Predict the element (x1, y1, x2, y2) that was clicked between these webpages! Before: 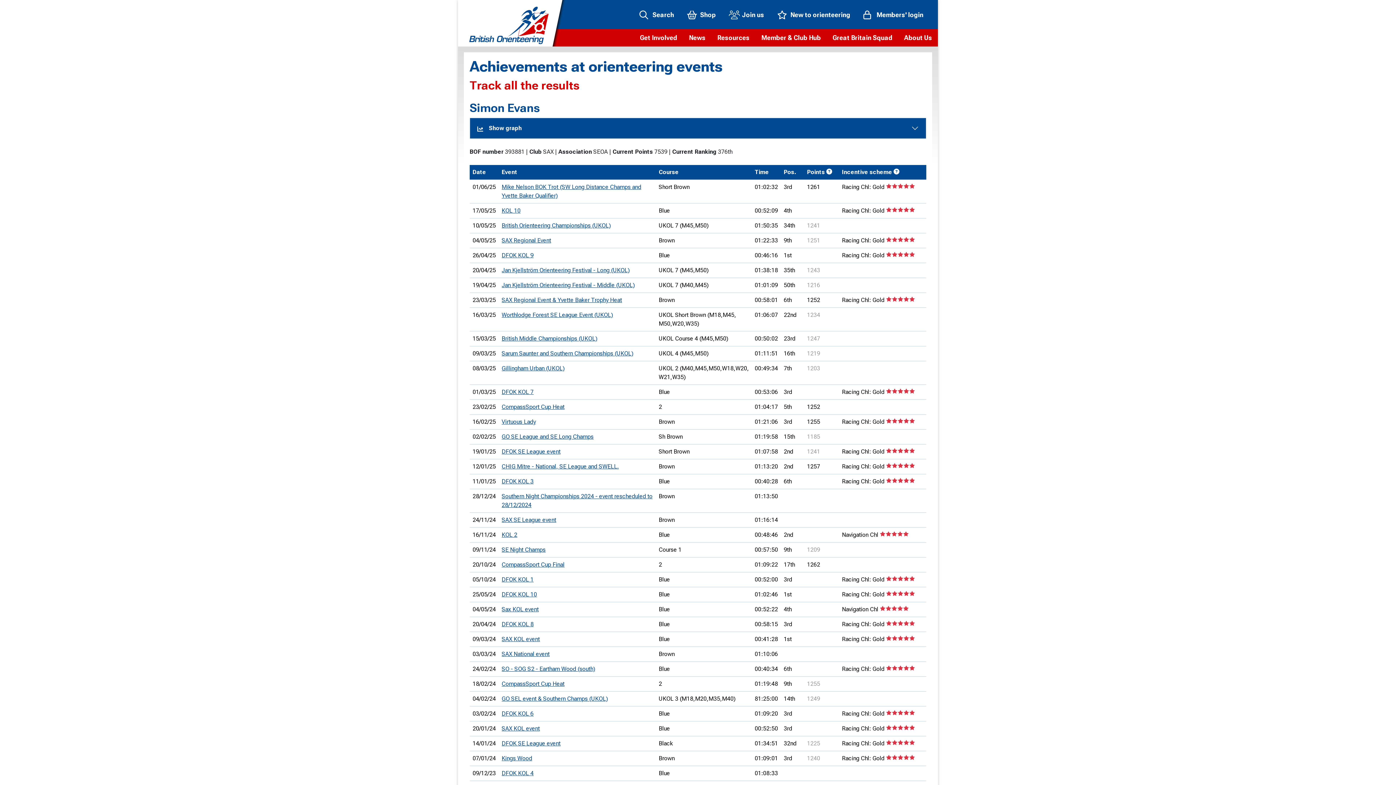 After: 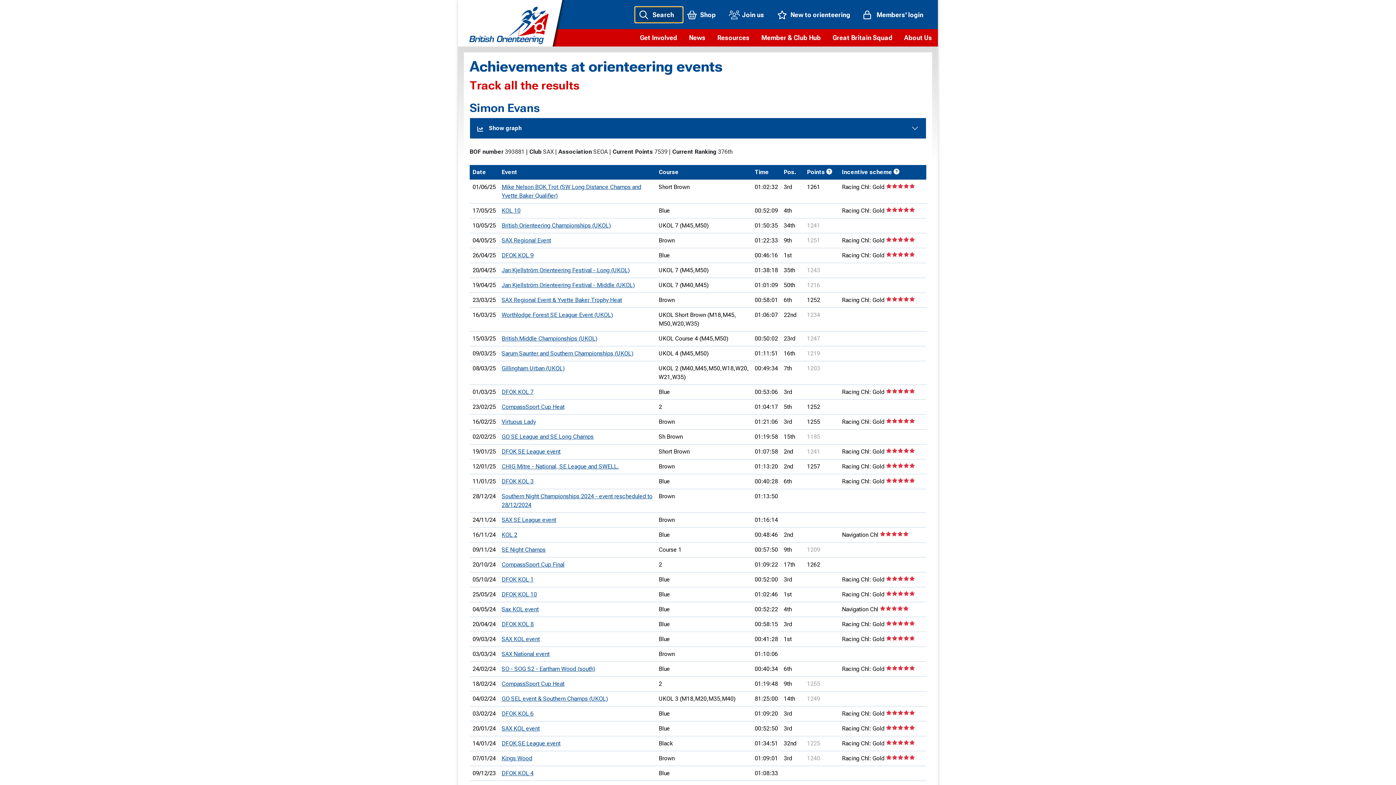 Action: label: Search bbox: (635, 6, 682, 22)